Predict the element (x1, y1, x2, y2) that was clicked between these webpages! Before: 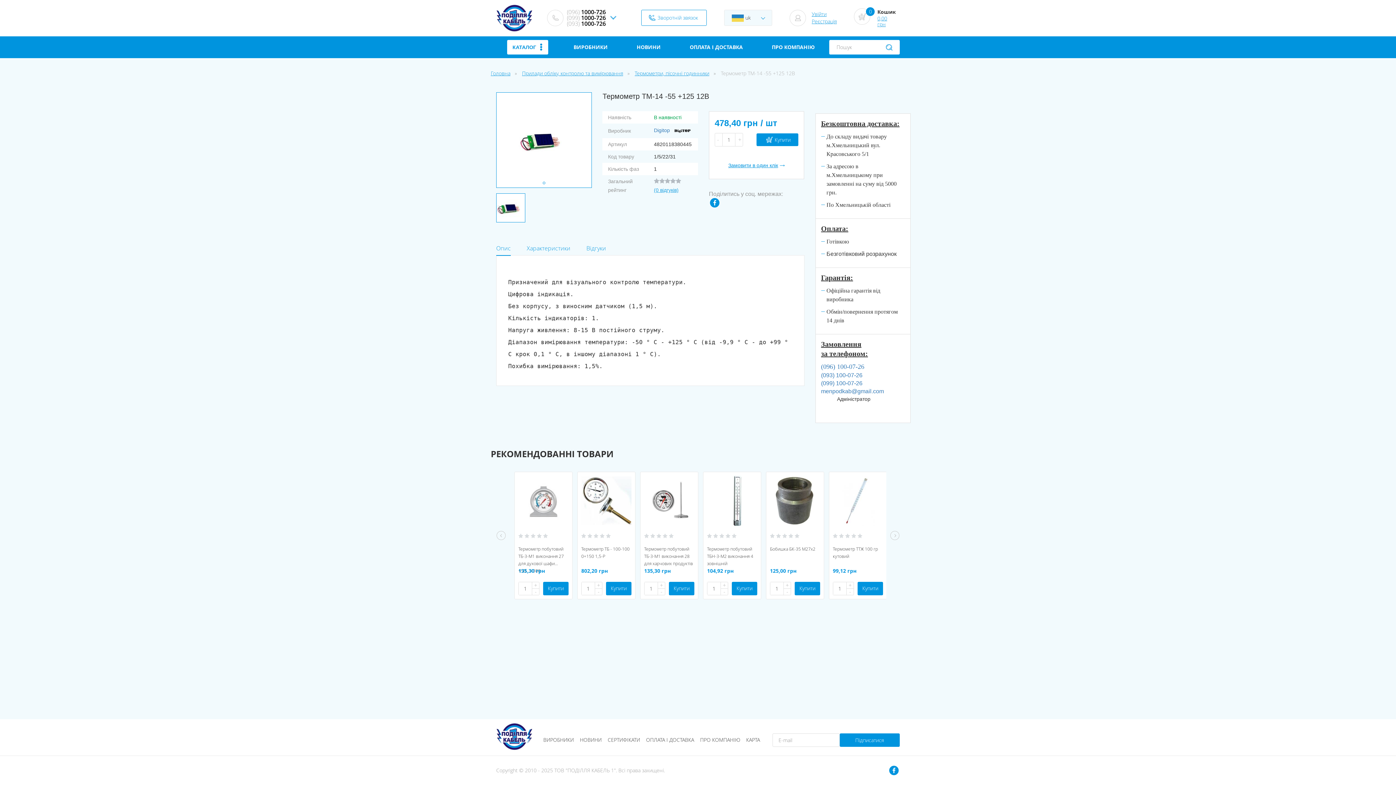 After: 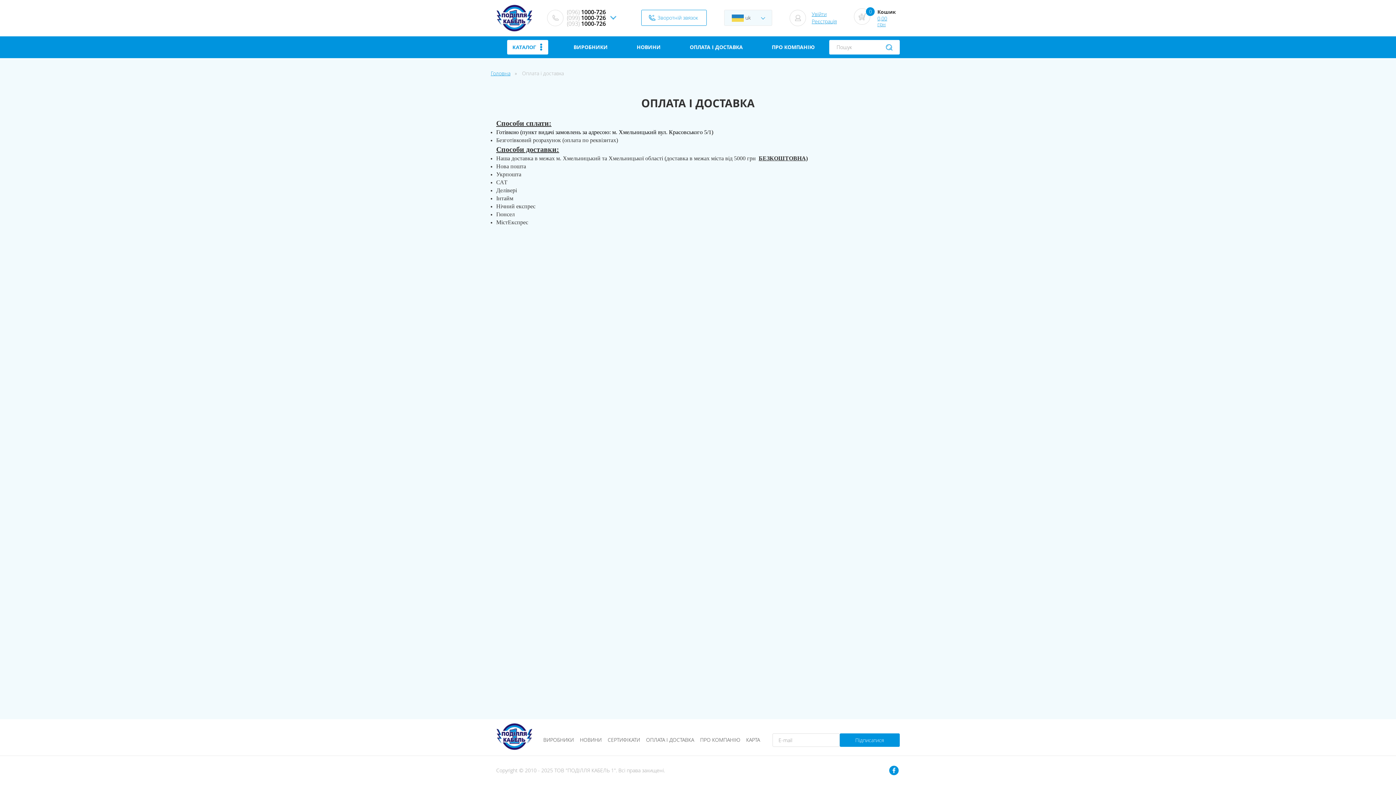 Action: label: ОПЛАТА І ДОСТАВКА bbox: (646, 736, 694, 743)